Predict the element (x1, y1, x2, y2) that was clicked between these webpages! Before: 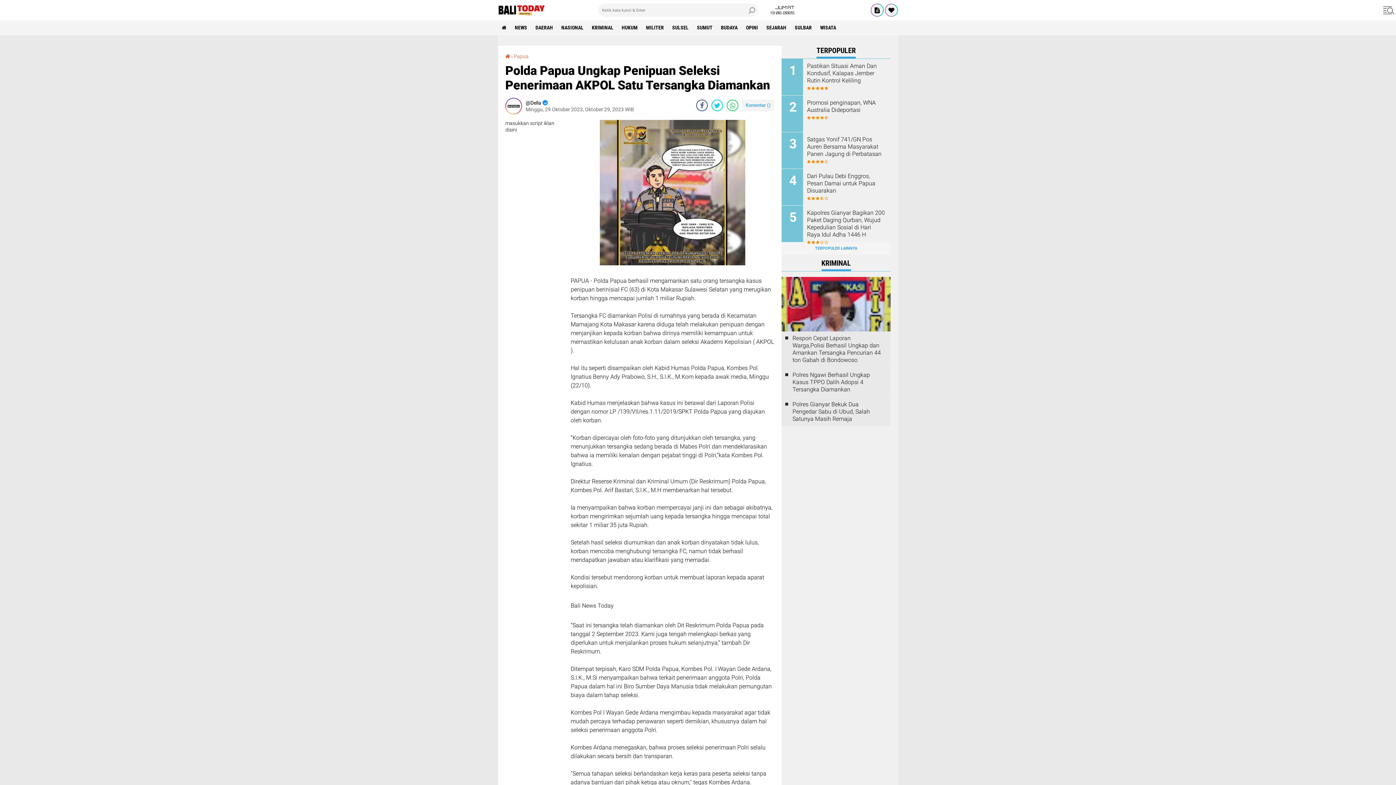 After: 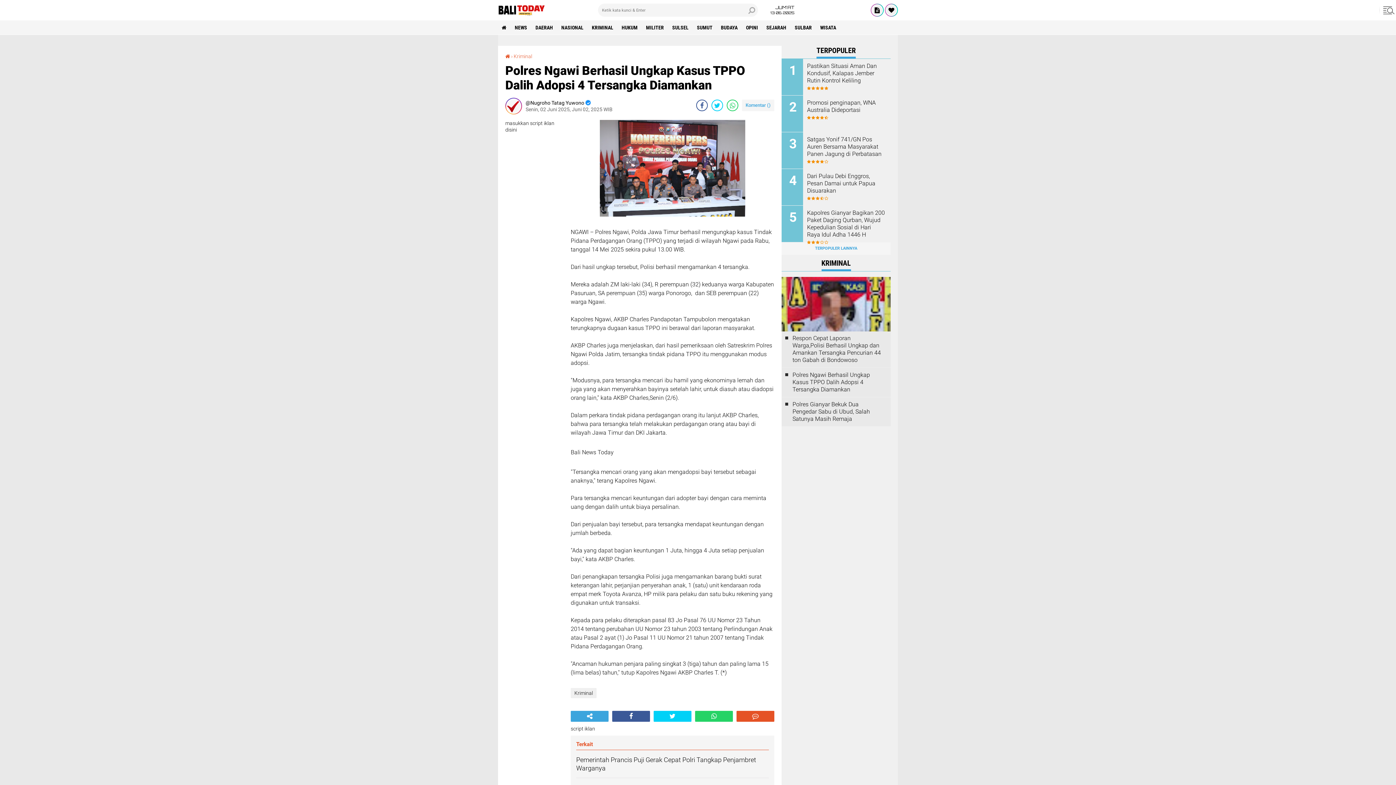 Action: bbox: (792, 371, 883, 393) label: Polres Ngawi Berhasil Ungkap Kasus TPPO Dalih Adopsi 4 Tersangka Diamankan